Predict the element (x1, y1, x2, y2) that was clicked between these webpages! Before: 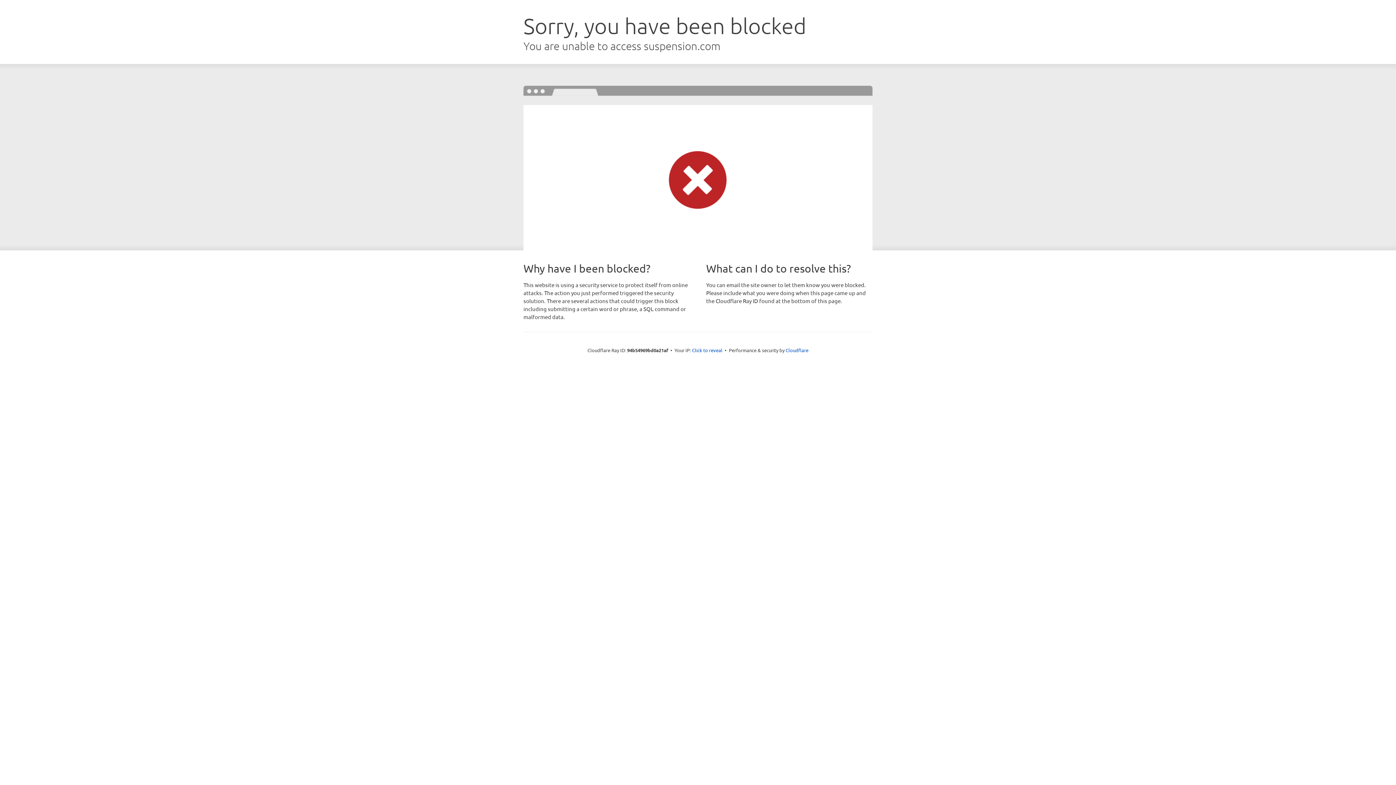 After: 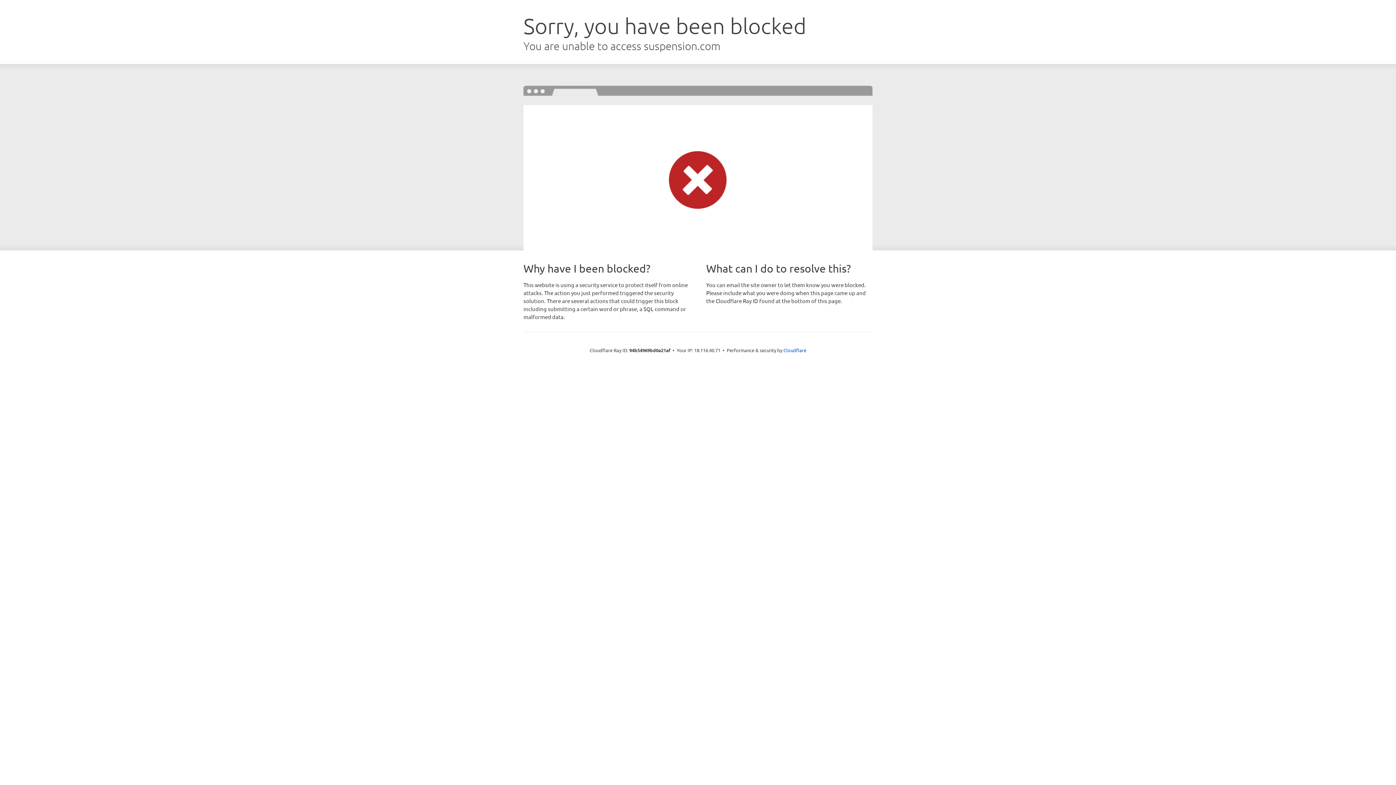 Action: label: Click to reveal bbox: (692, 346, 722, 353)